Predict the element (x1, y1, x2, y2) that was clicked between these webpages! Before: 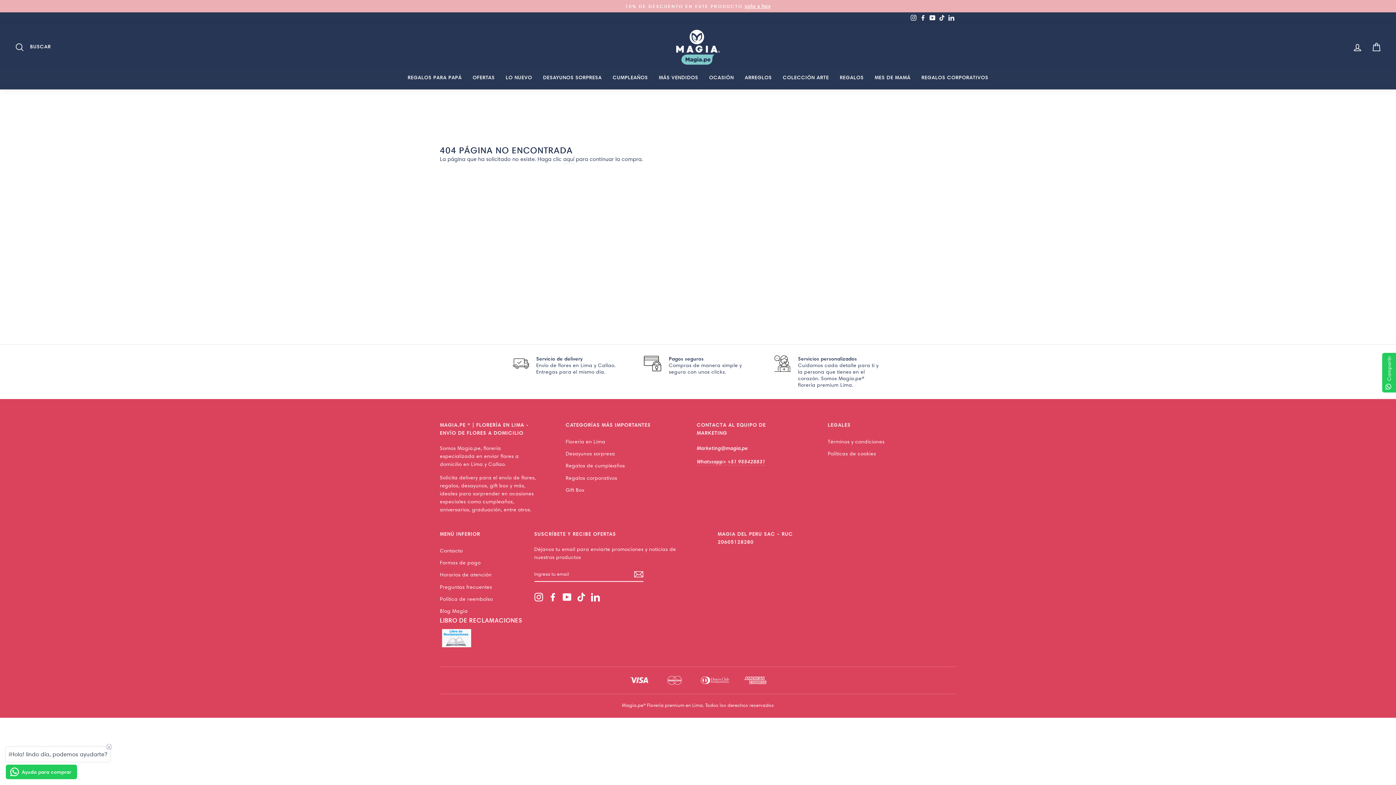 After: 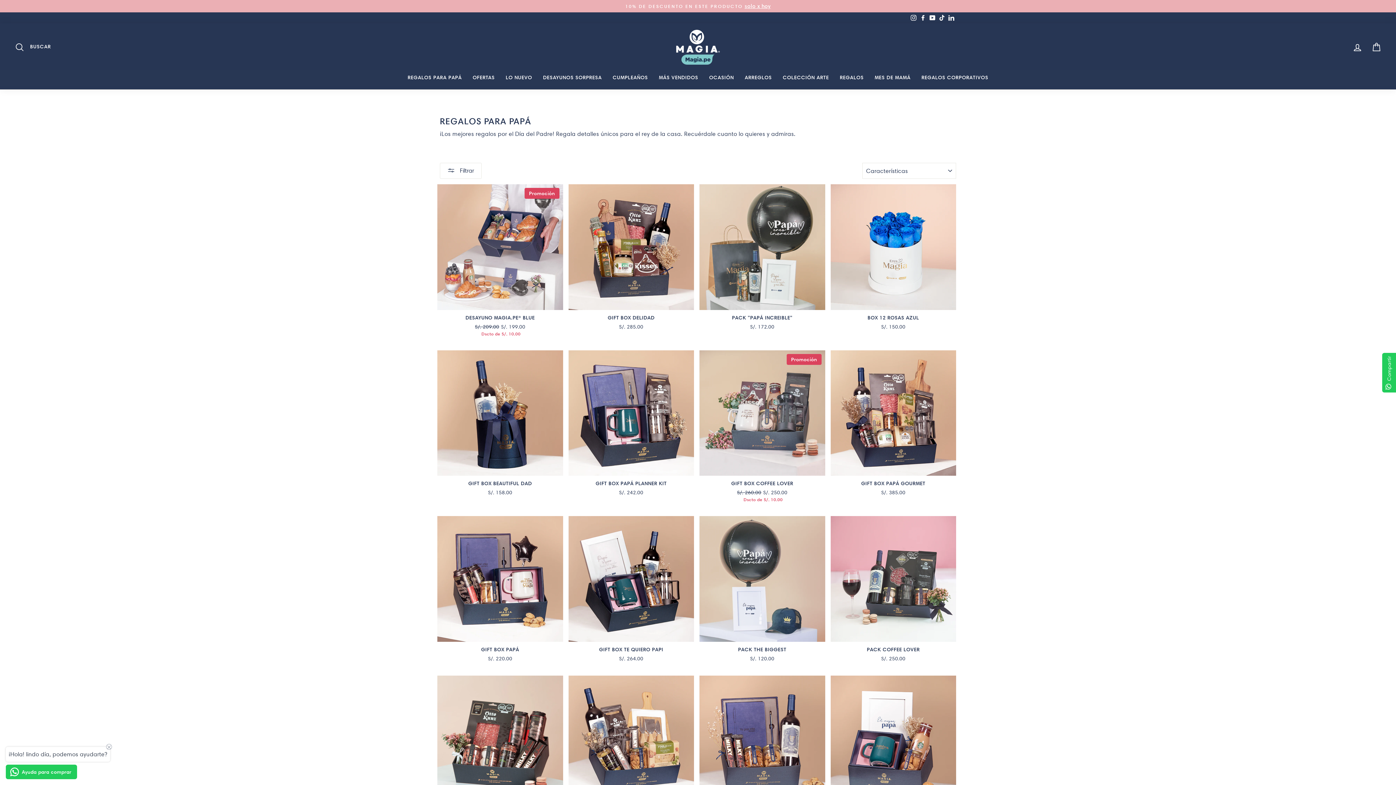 Action: bbox: (402, 72, 467, 82) label: REGALOS PARA PAPÁ